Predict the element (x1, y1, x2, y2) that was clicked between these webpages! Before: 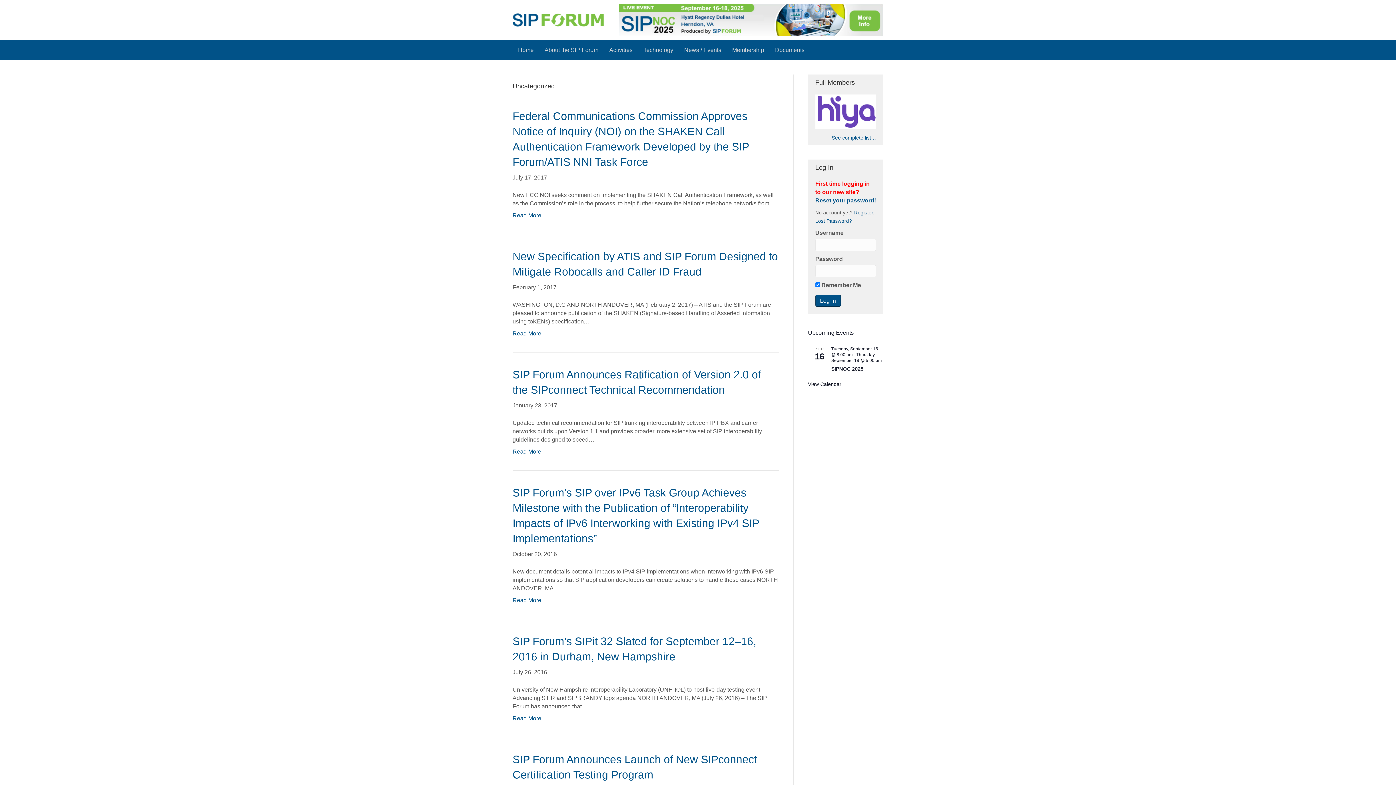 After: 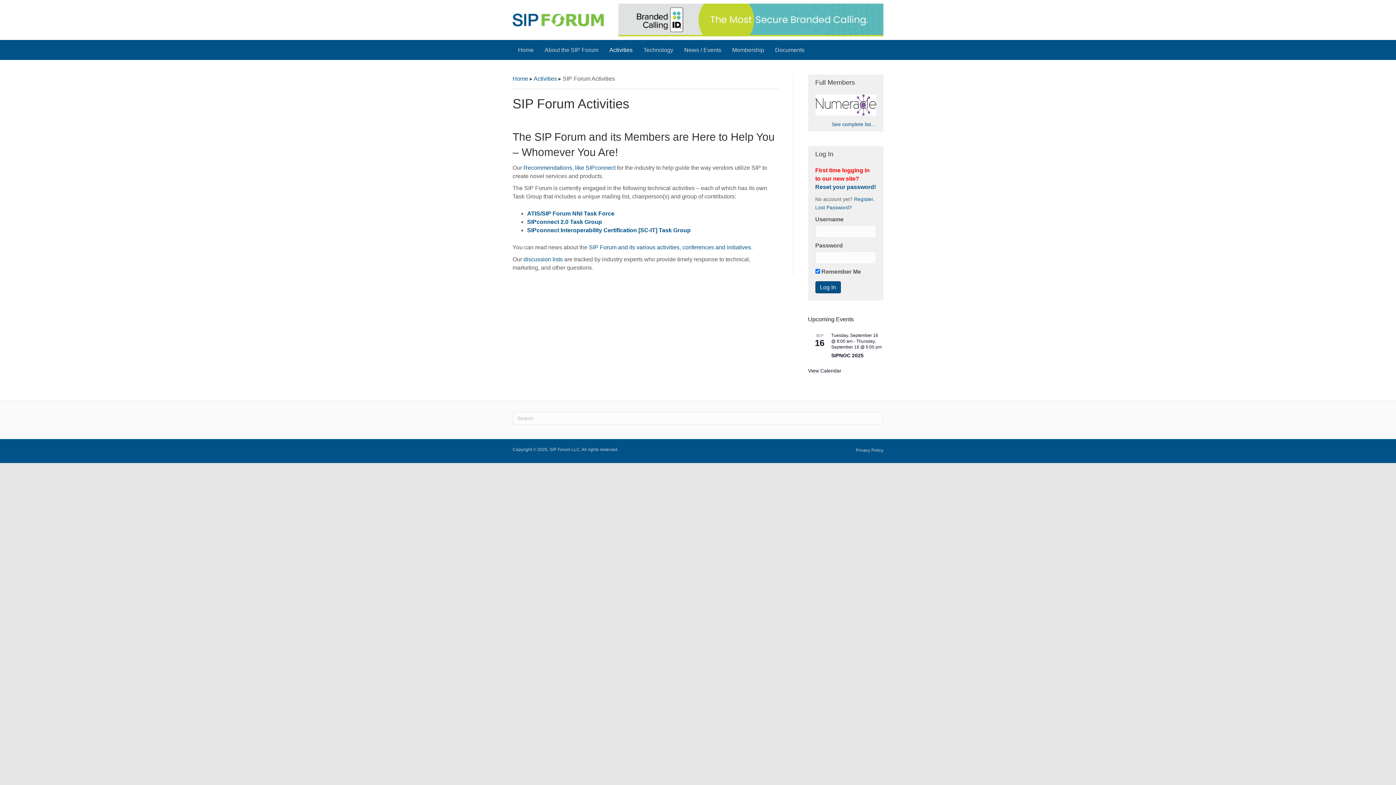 Action: bbox: (609, 45, 632, 54) label: Activities